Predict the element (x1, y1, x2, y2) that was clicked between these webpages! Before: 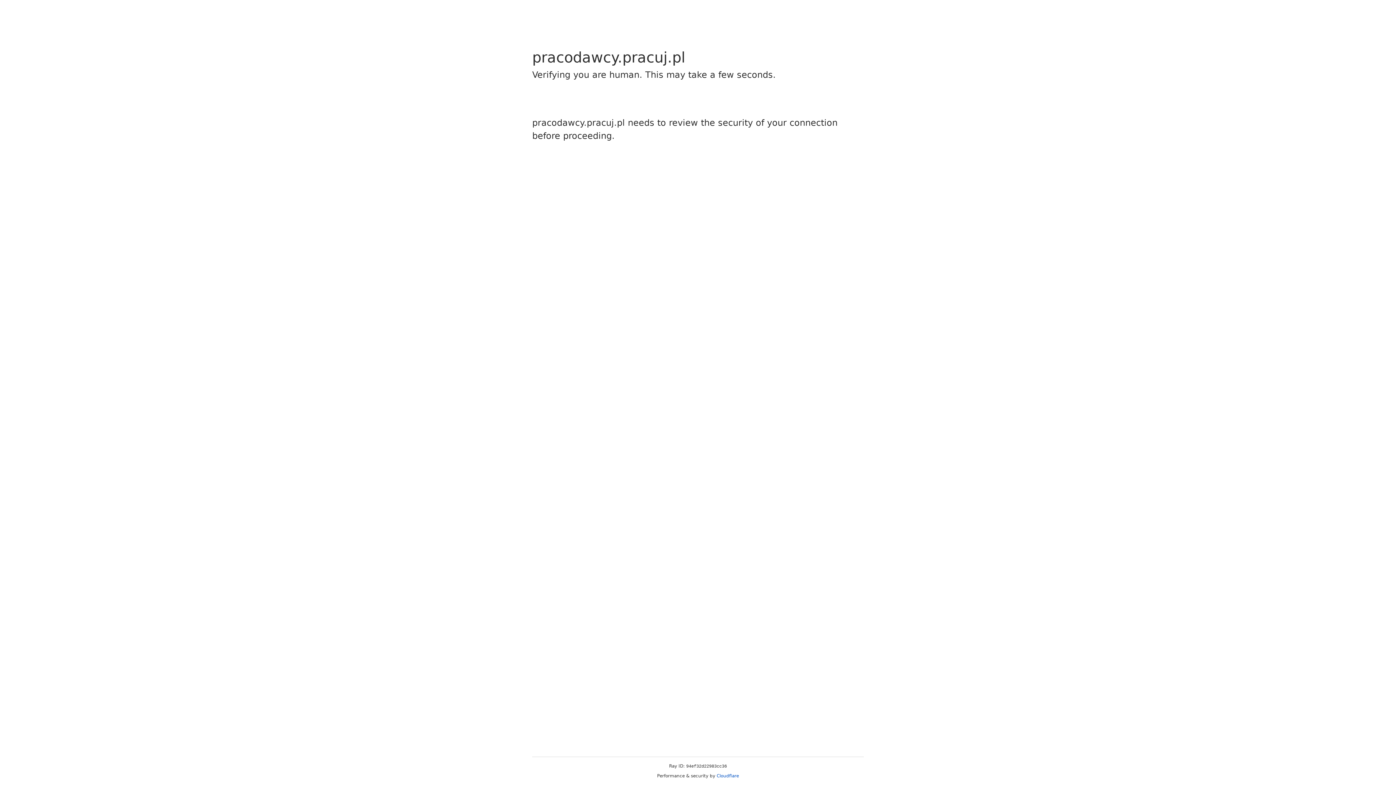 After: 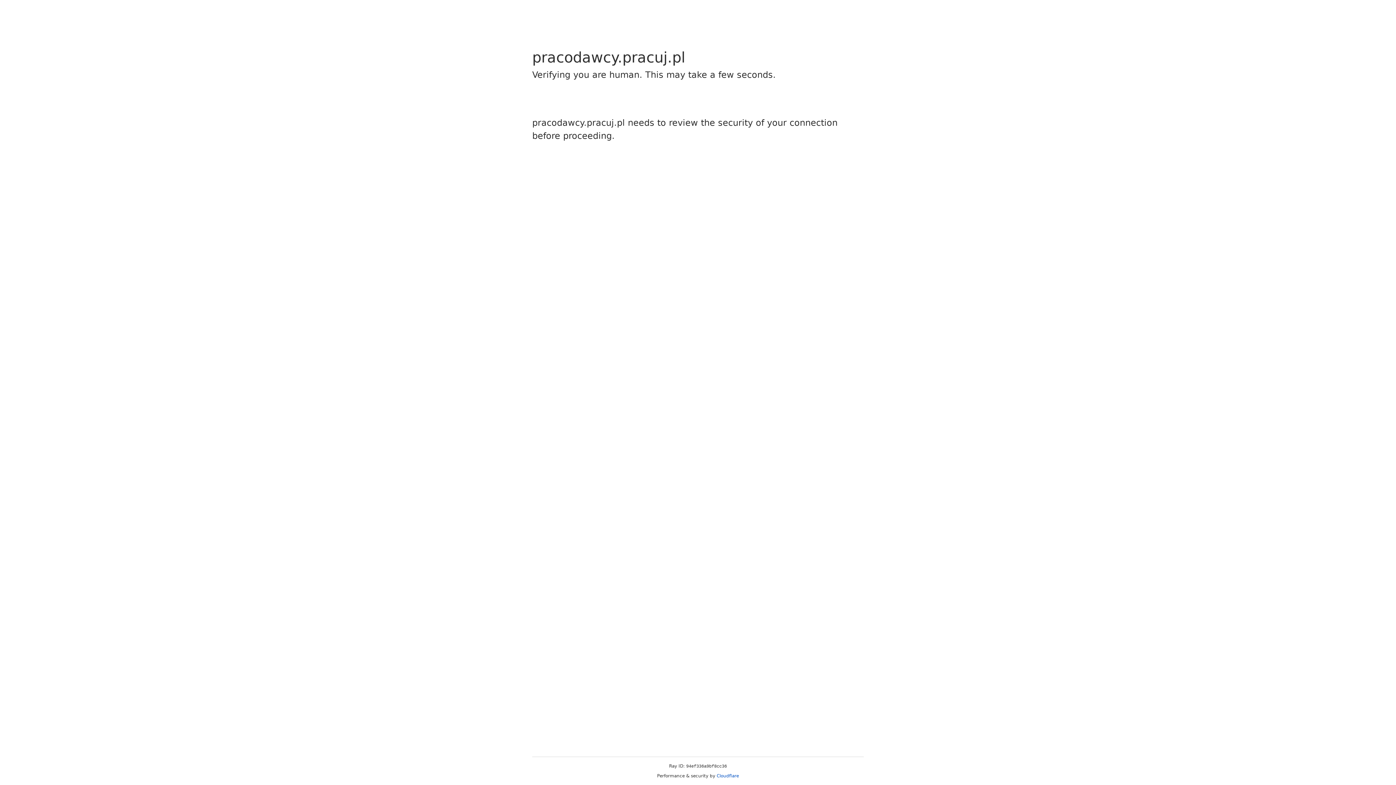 Action: bbox: (716, 773, 739, 778) label: Cloudflare